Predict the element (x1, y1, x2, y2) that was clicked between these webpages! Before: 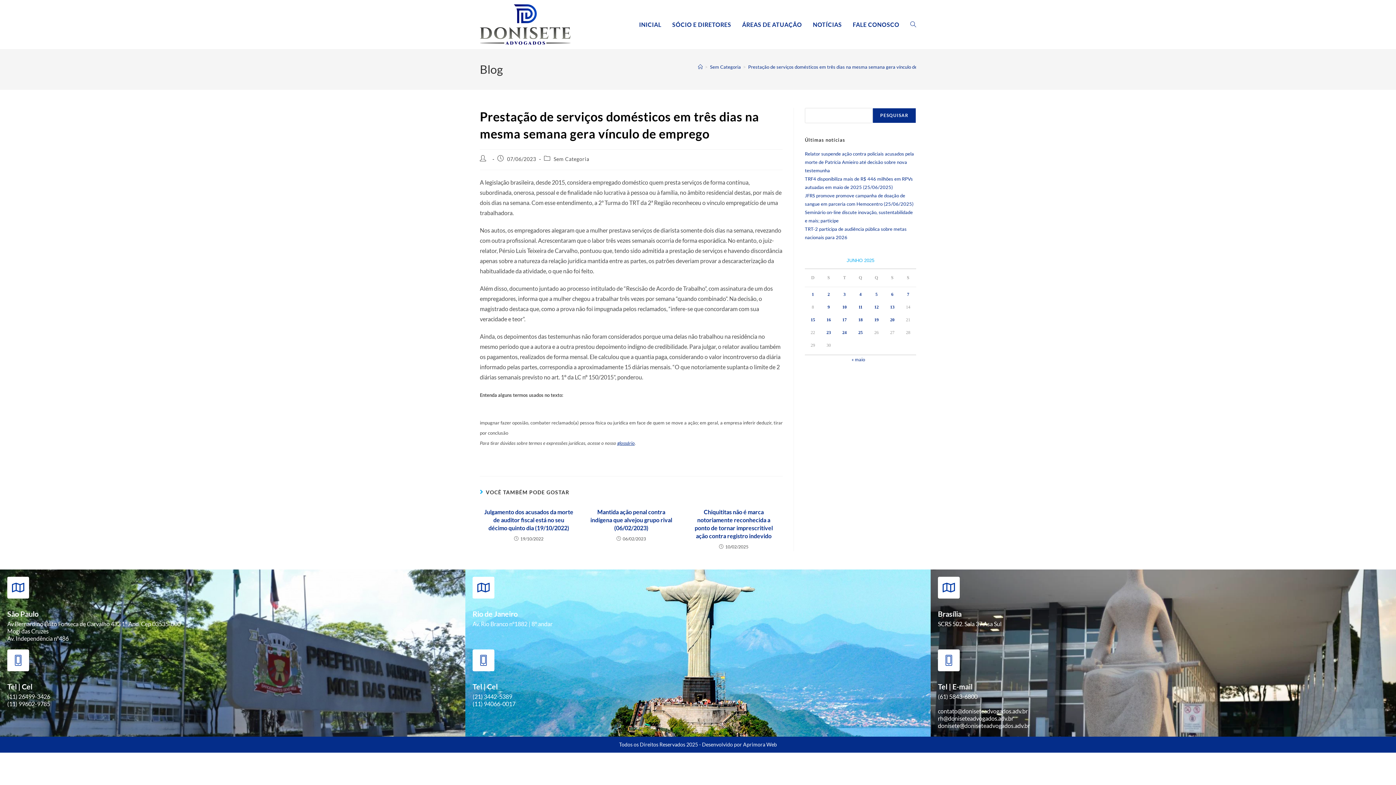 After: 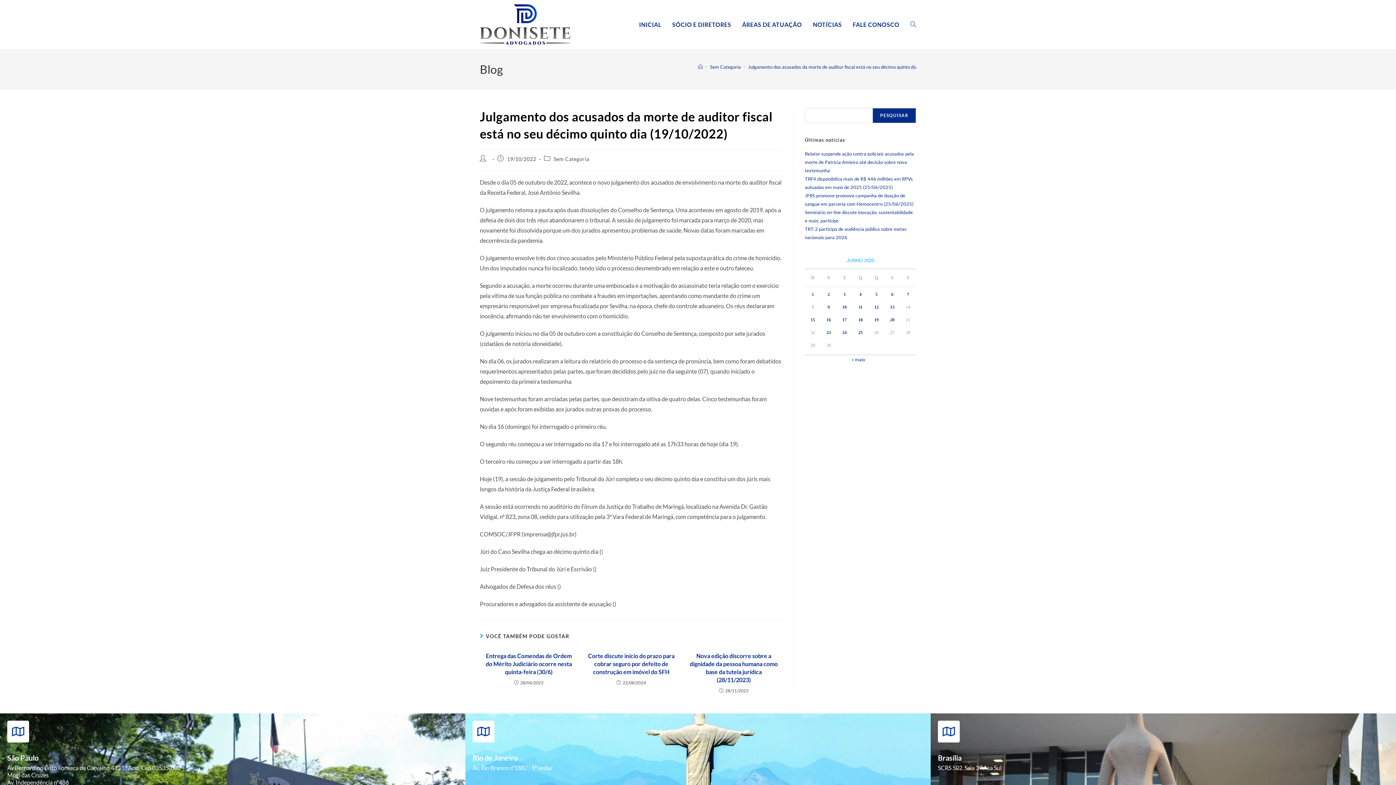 Action: label: Julgamento dos acusados da morte de auditor fiscal está no seu décimo quinto dia (19/10/2022) bbox: (484, 508, 573, 532)